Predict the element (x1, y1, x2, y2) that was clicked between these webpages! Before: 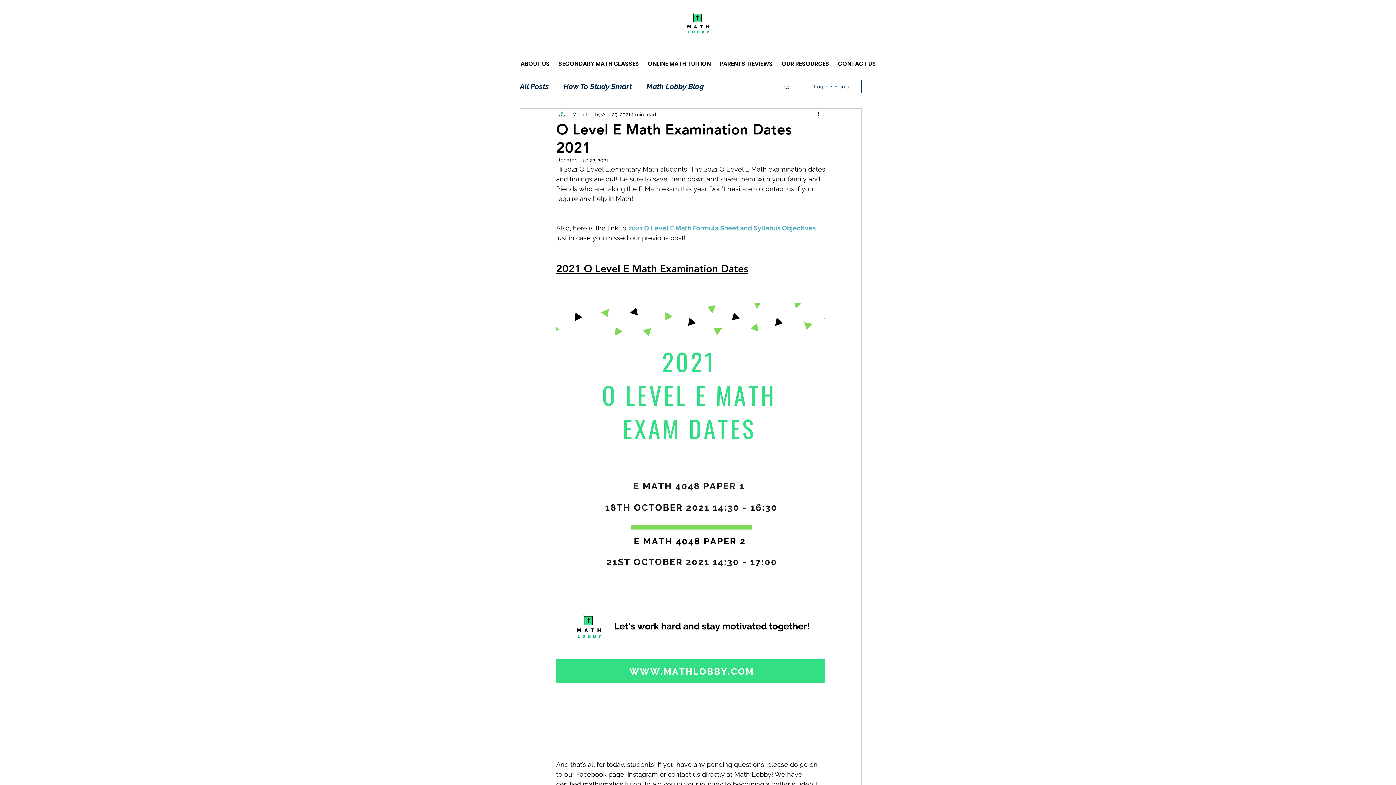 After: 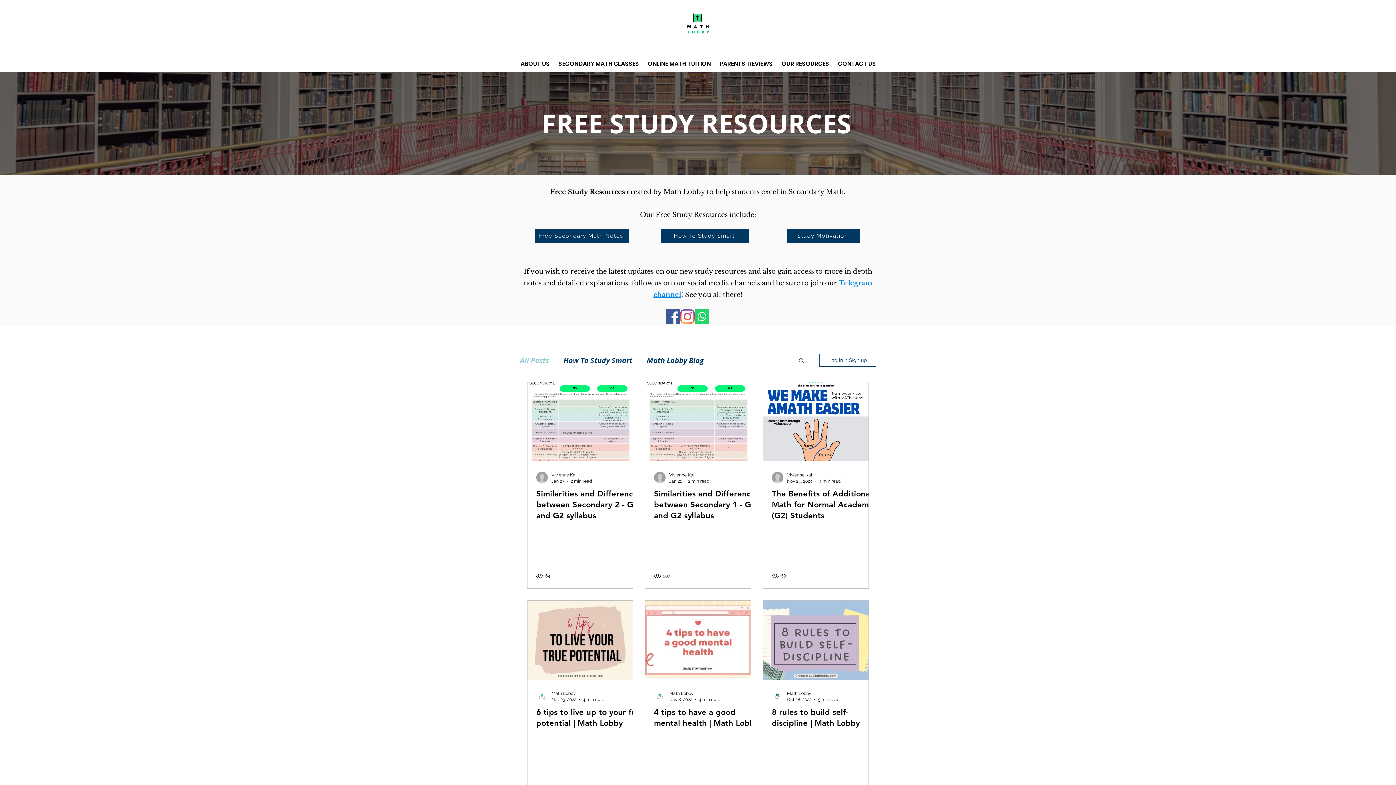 Action: label: All Posts bbox: (520, 82, 549, 91)